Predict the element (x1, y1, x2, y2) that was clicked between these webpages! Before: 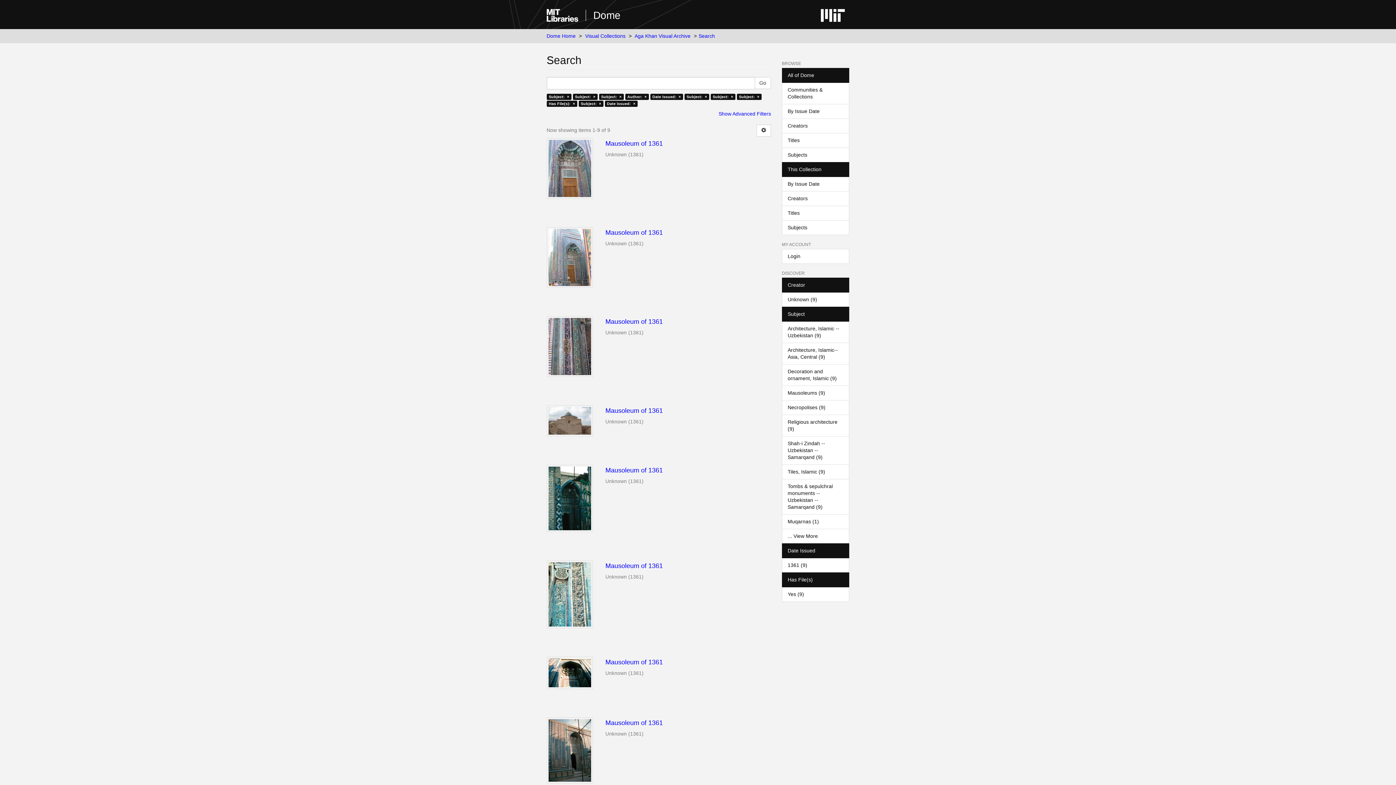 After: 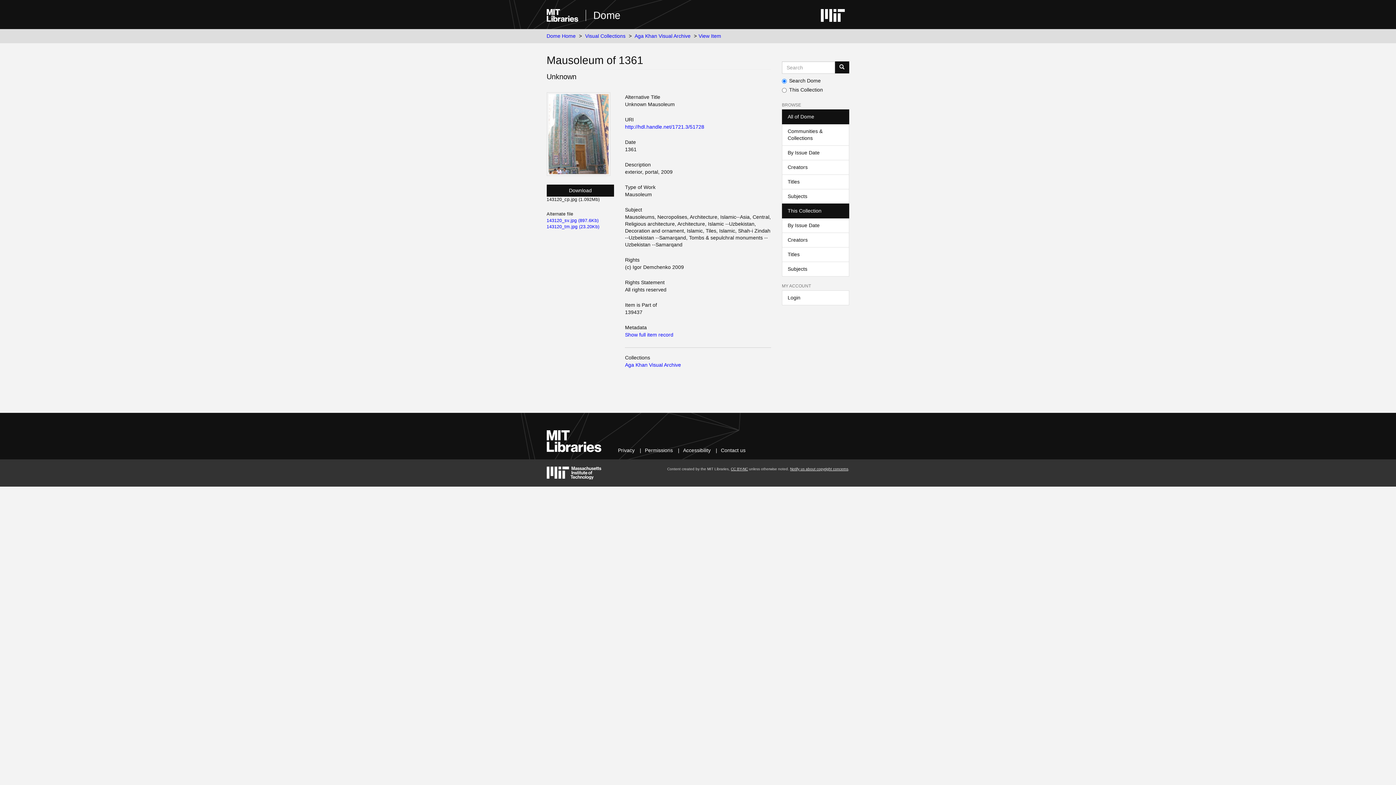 Action: bbox: (546, 227, 593, 288)